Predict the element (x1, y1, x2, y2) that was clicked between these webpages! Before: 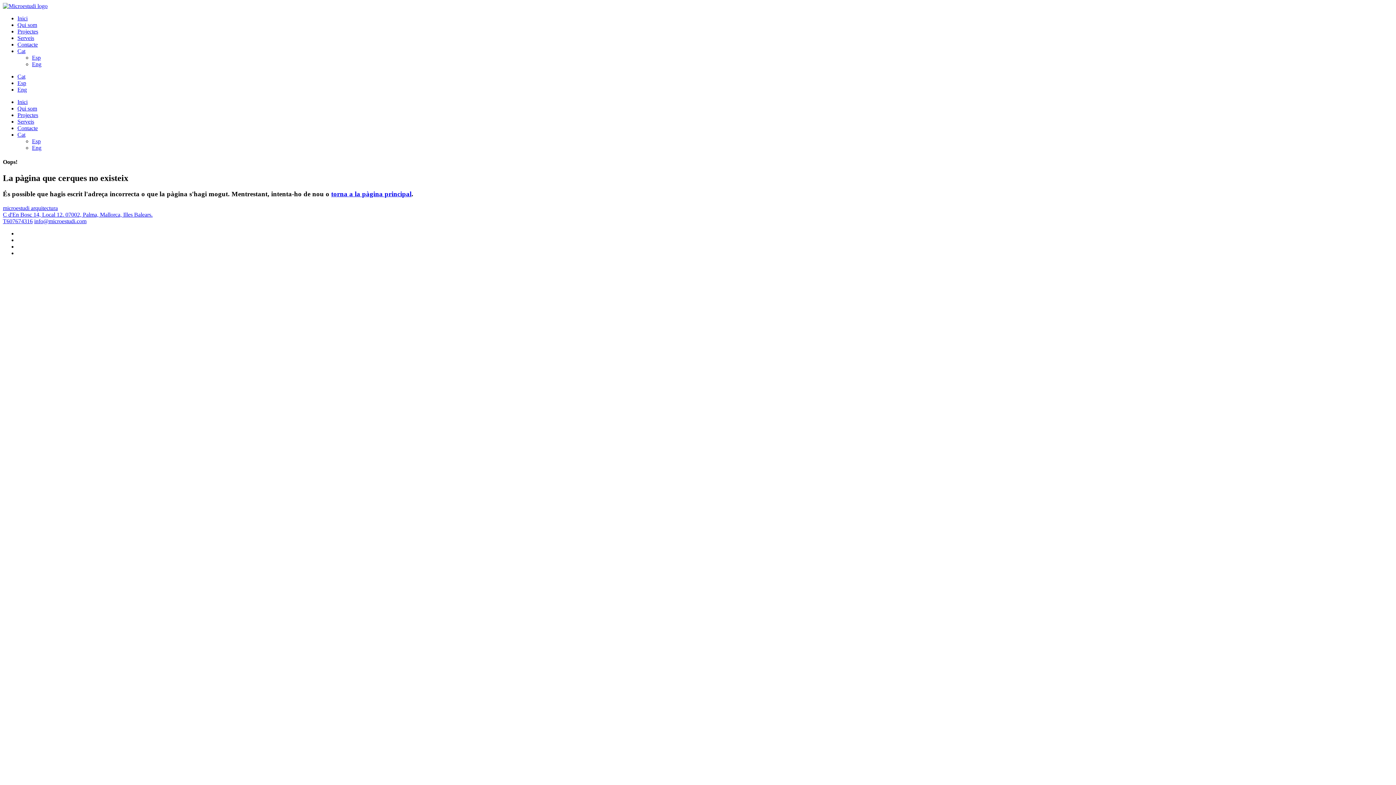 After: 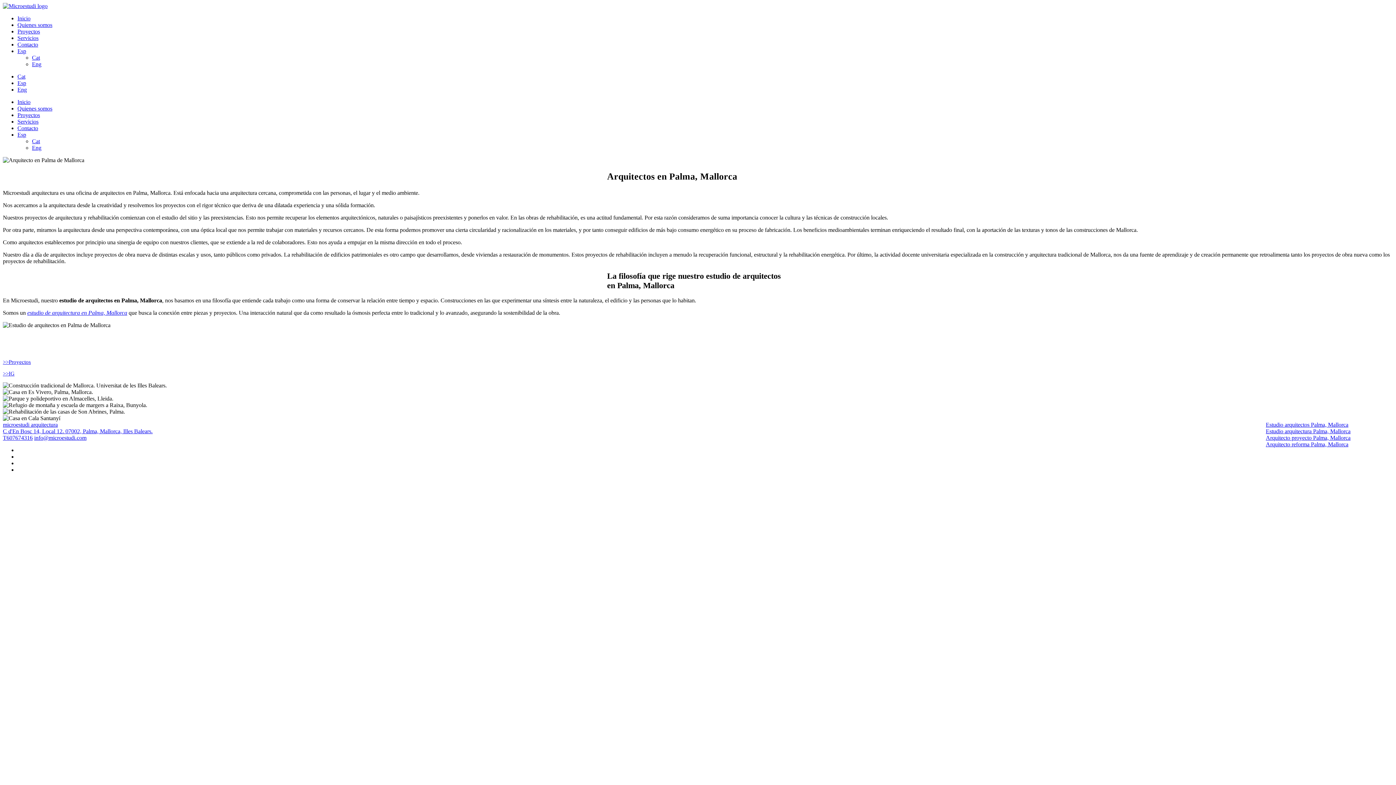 Action: bbox: (32, 54, 40, 60) label: Esp